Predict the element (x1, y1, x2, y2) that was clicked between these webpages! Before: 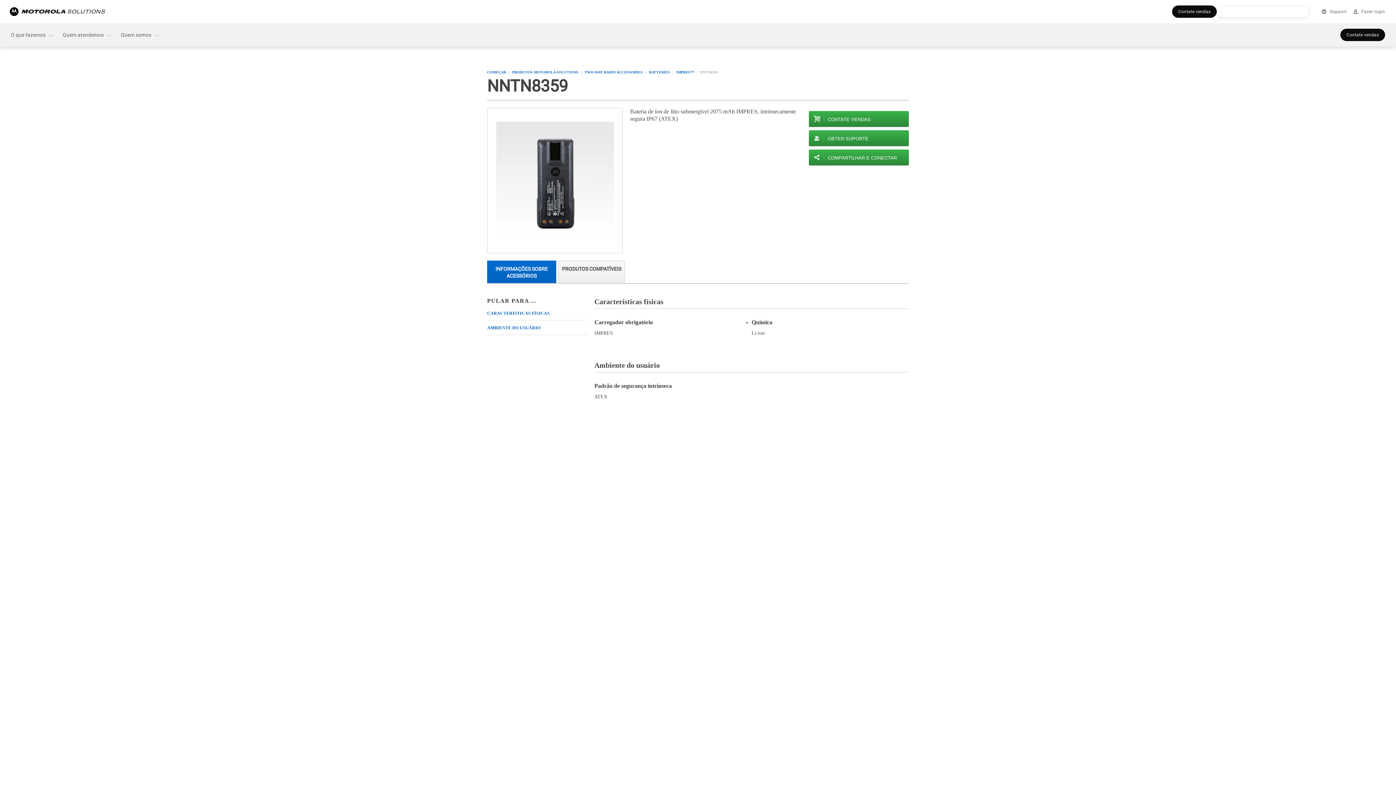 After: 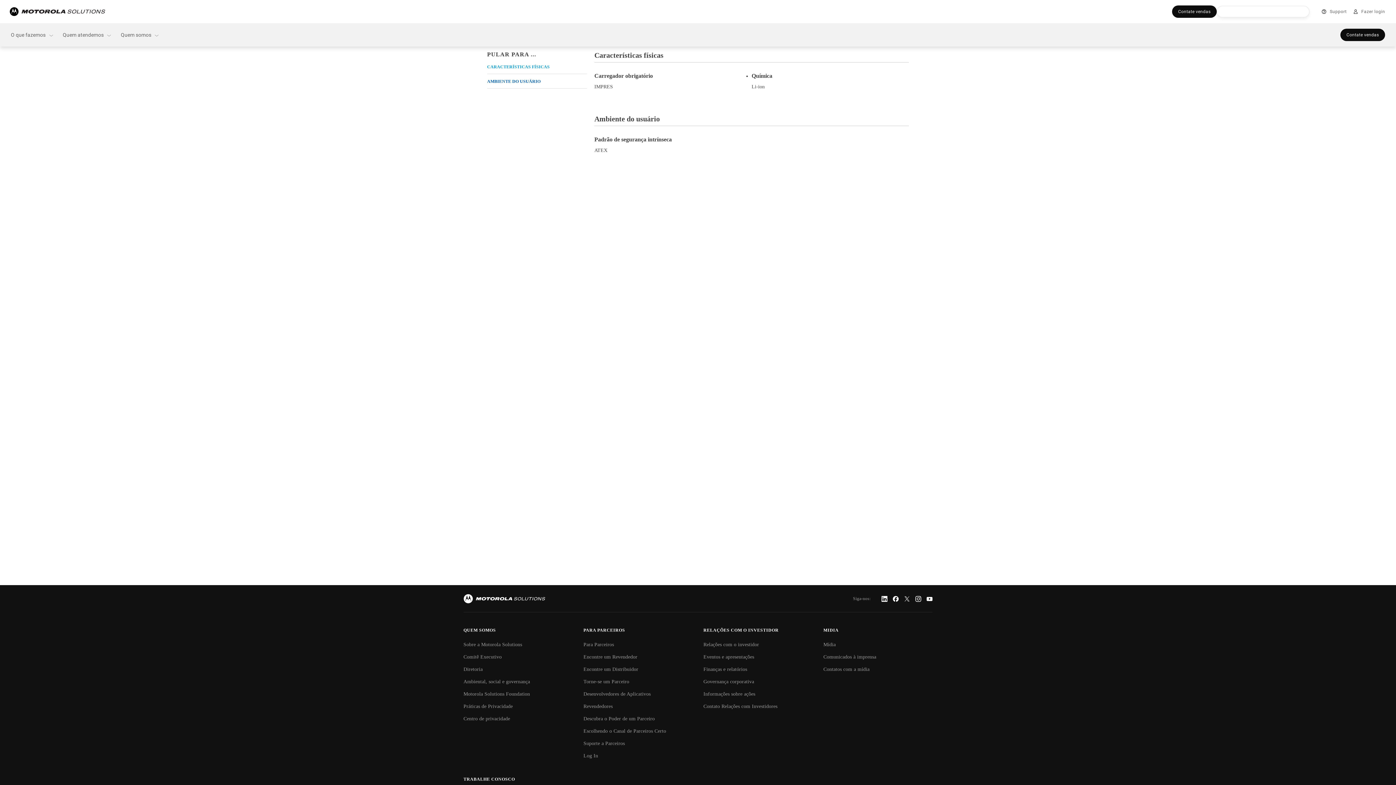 Action: label: CARACTERÍSTICAS FÍSICAS bbox: (487, 306, 587, 320)